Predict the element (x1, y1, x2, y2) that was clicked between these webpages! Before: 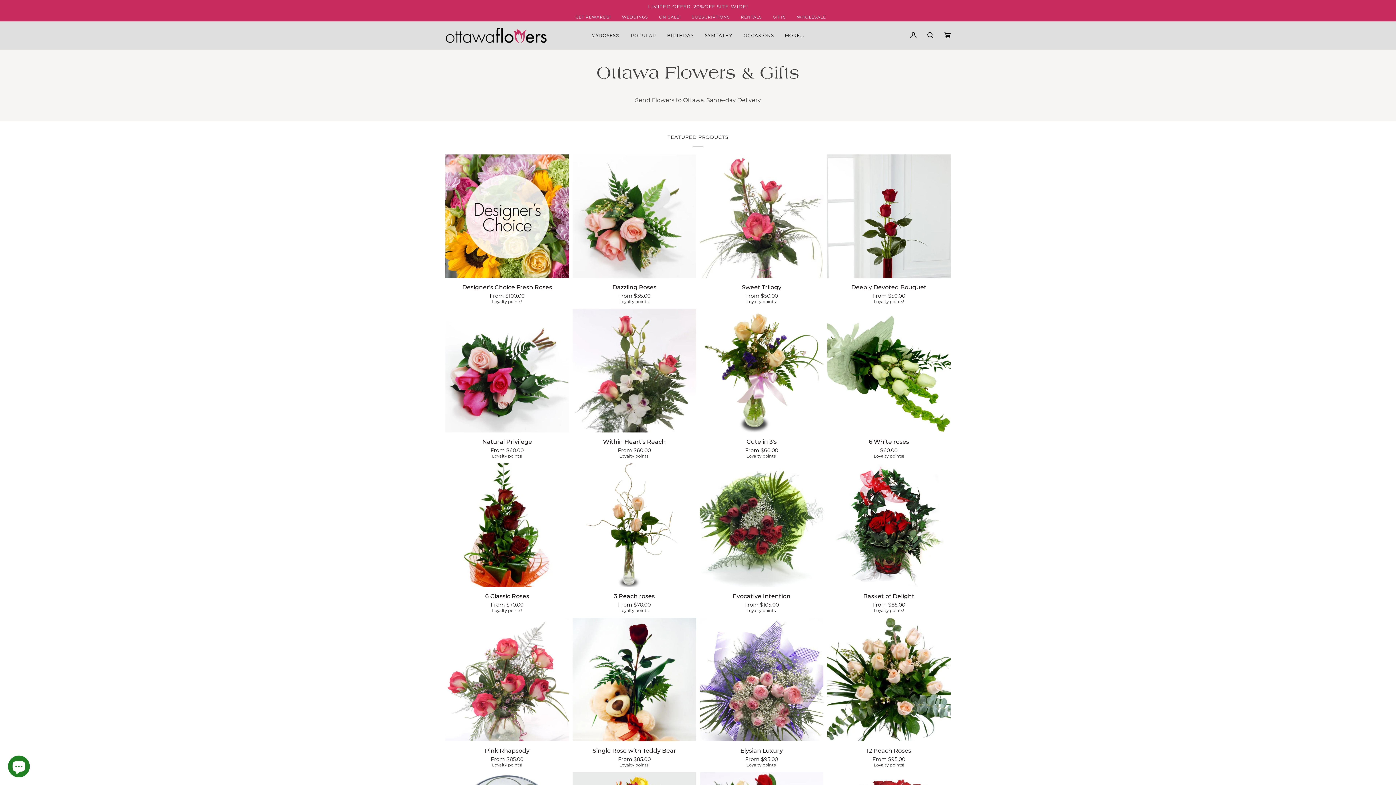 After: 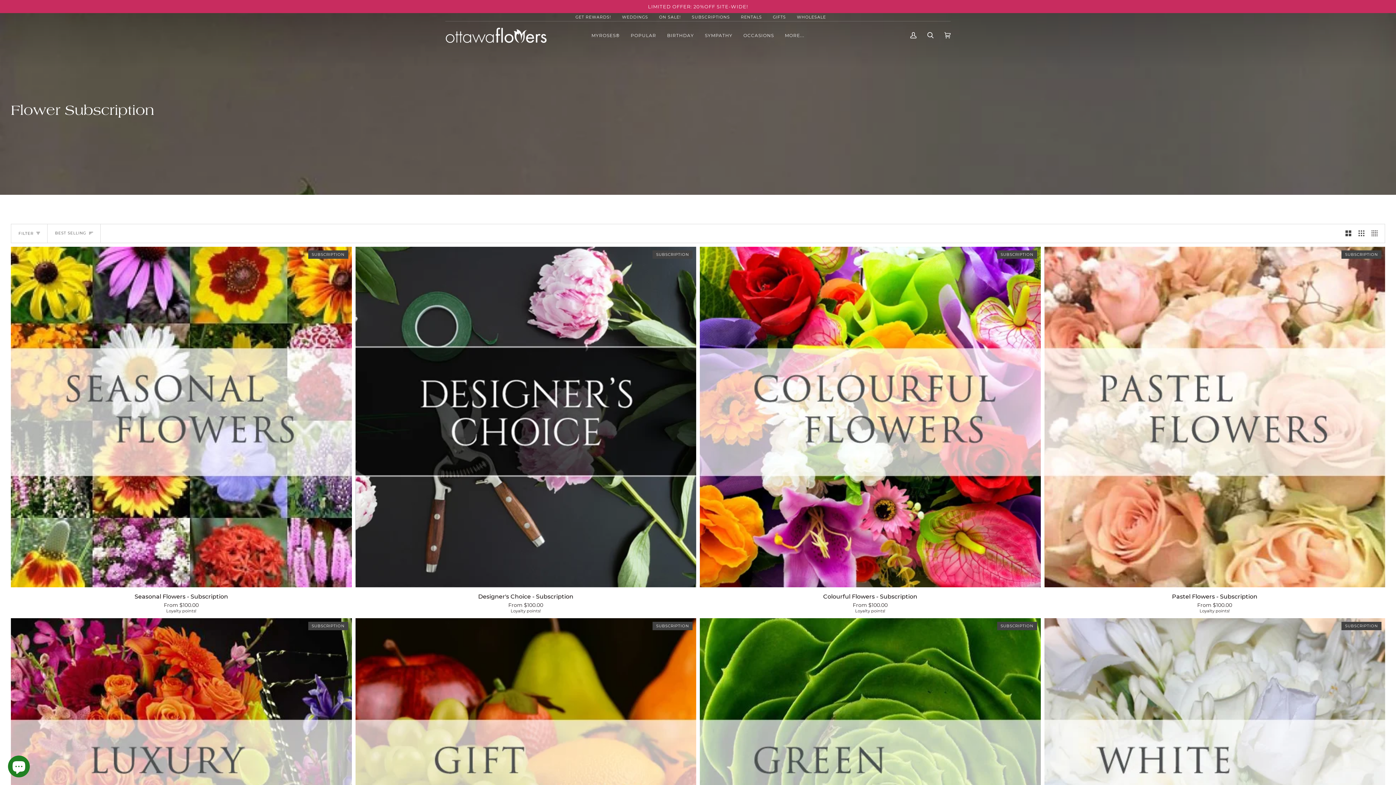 Action: bbox: (686, 14, 735, 20) label: SUBSCRIPTIONS